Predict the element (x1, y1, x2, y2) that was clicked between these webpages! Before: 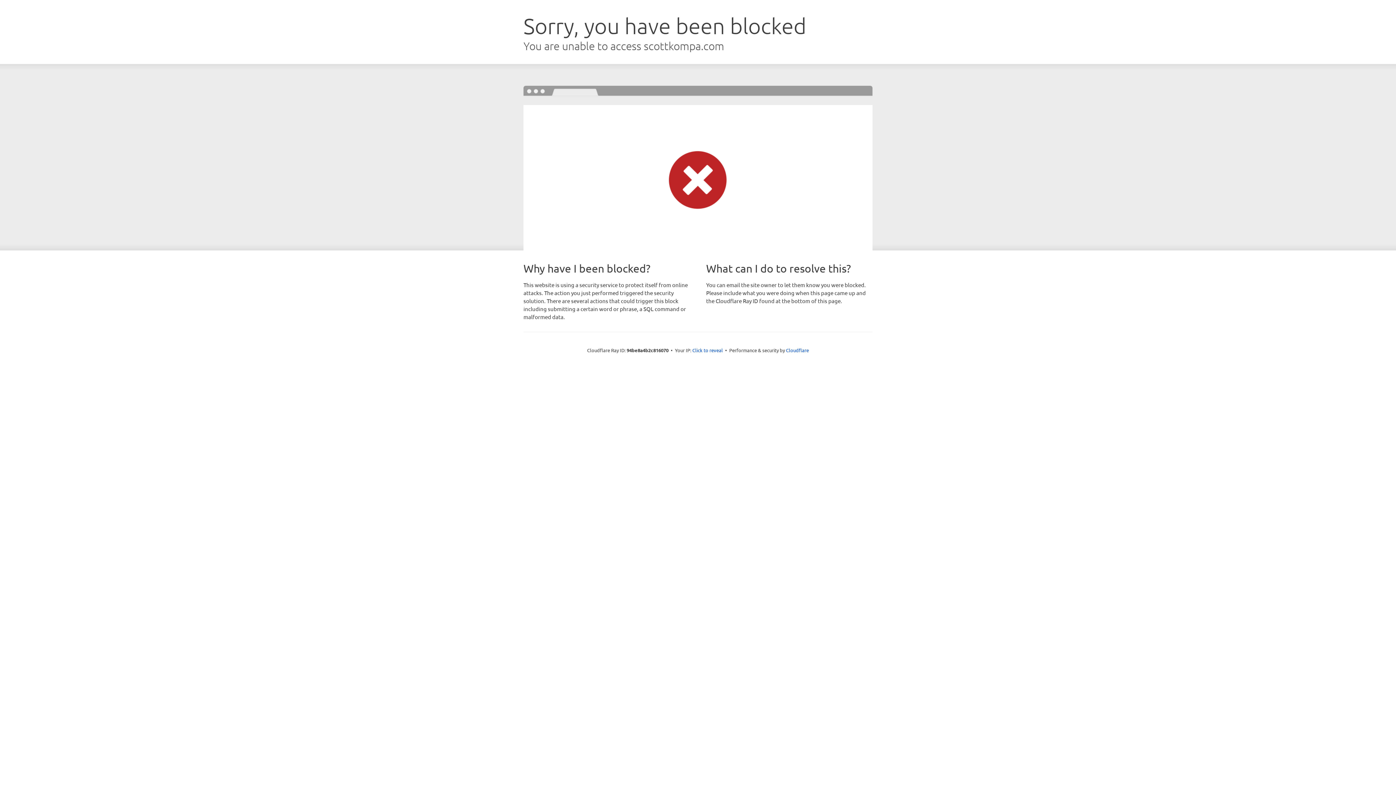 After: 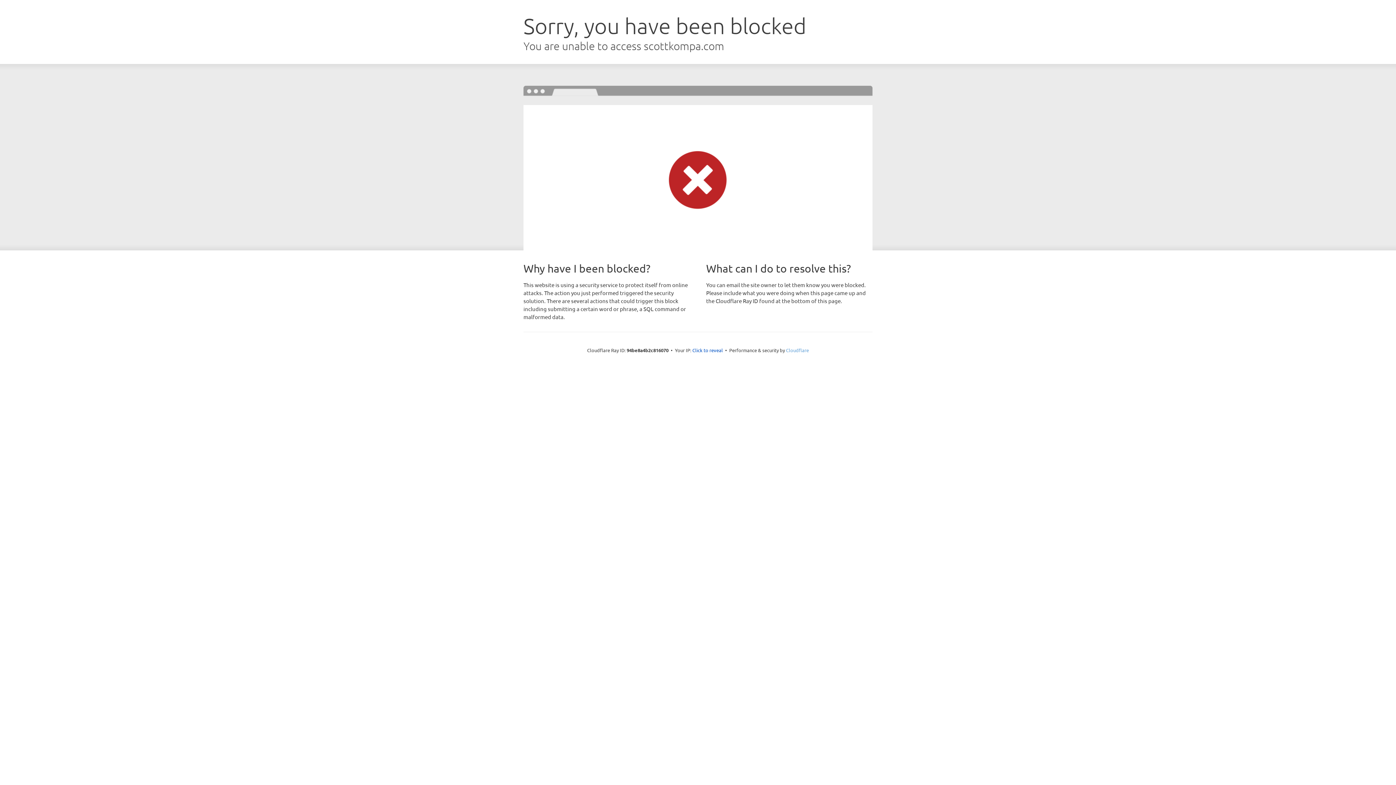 Action: label: Cloudflare bbox: (786, 347, 809, 353)